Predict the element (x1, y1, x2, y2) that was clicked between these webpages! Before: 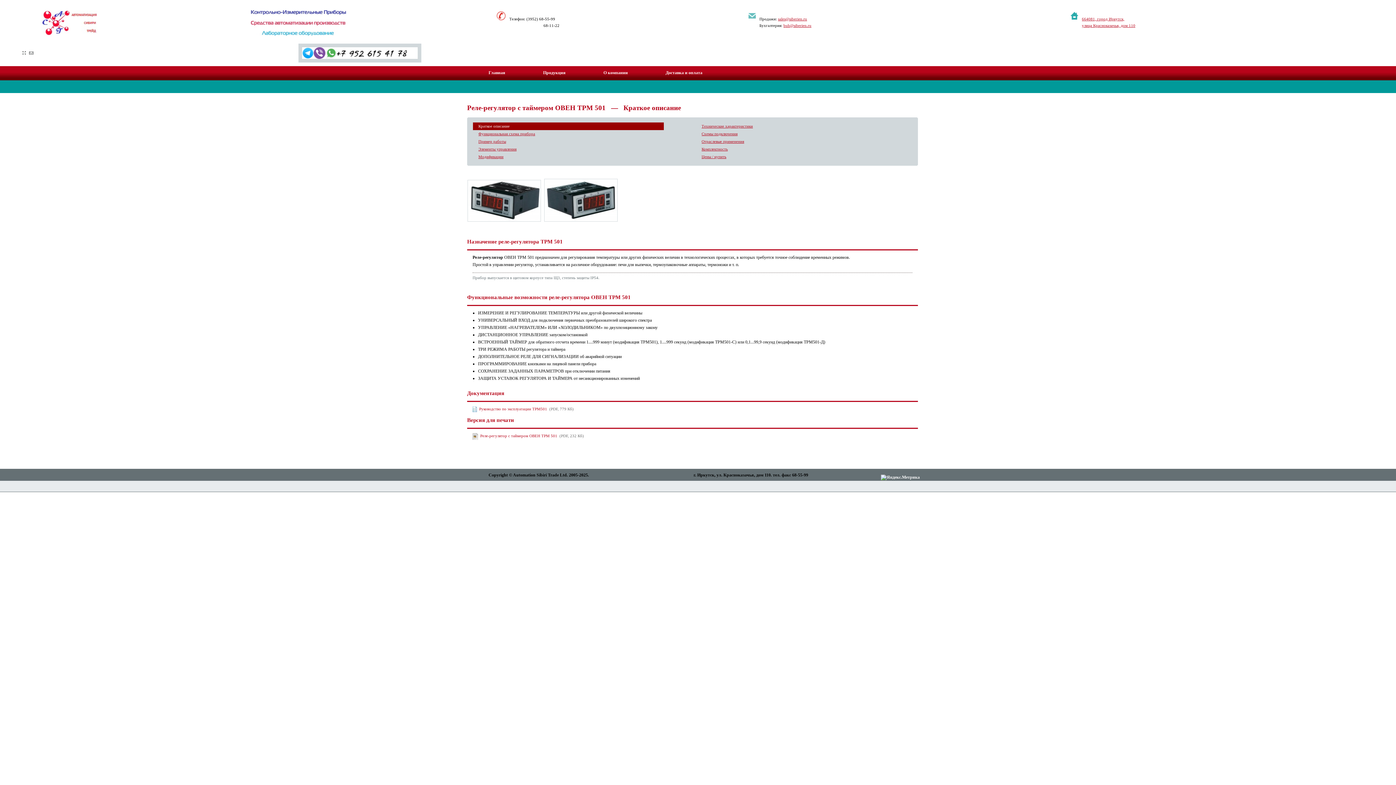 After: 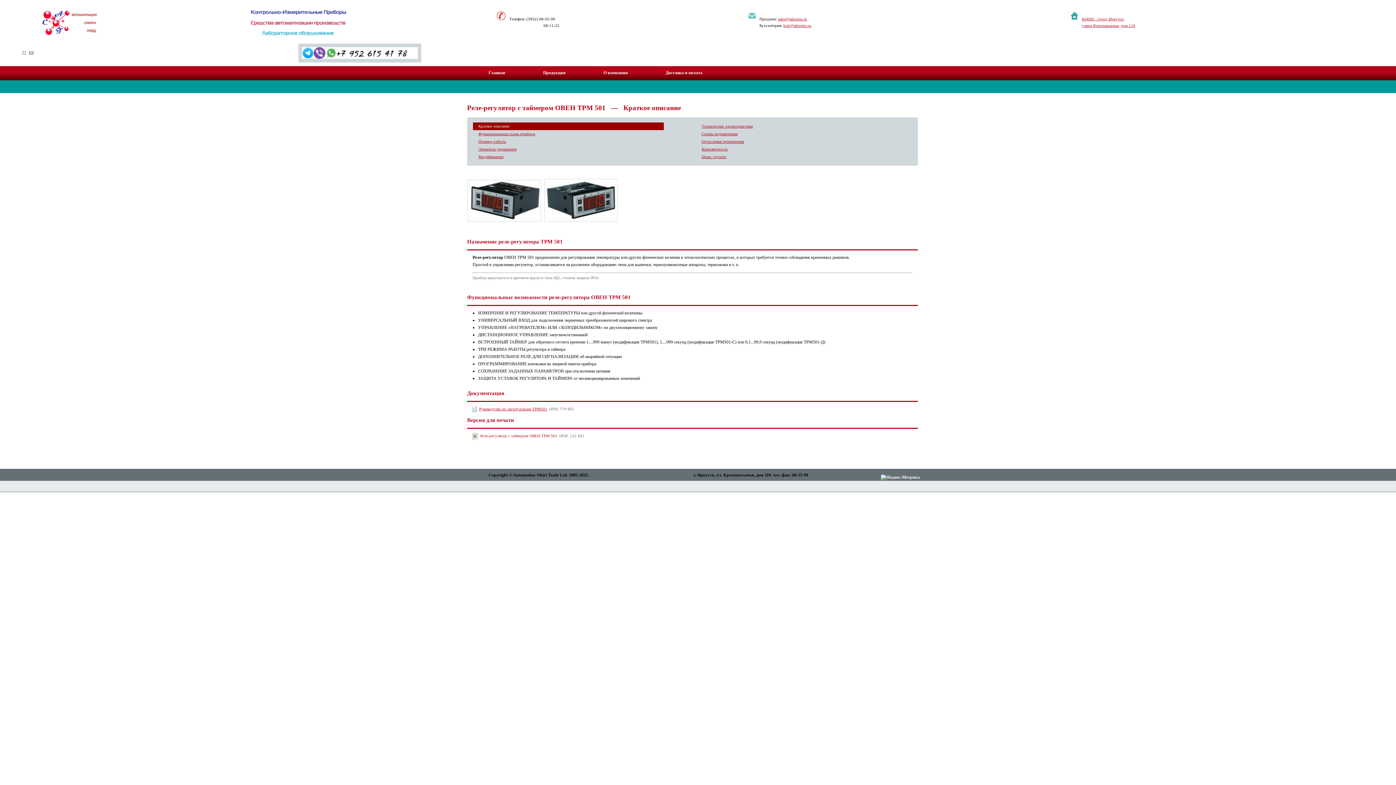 Action: bbox: (479, 406, 547, 411) label: Руководство по эксплуатации ТРМ501